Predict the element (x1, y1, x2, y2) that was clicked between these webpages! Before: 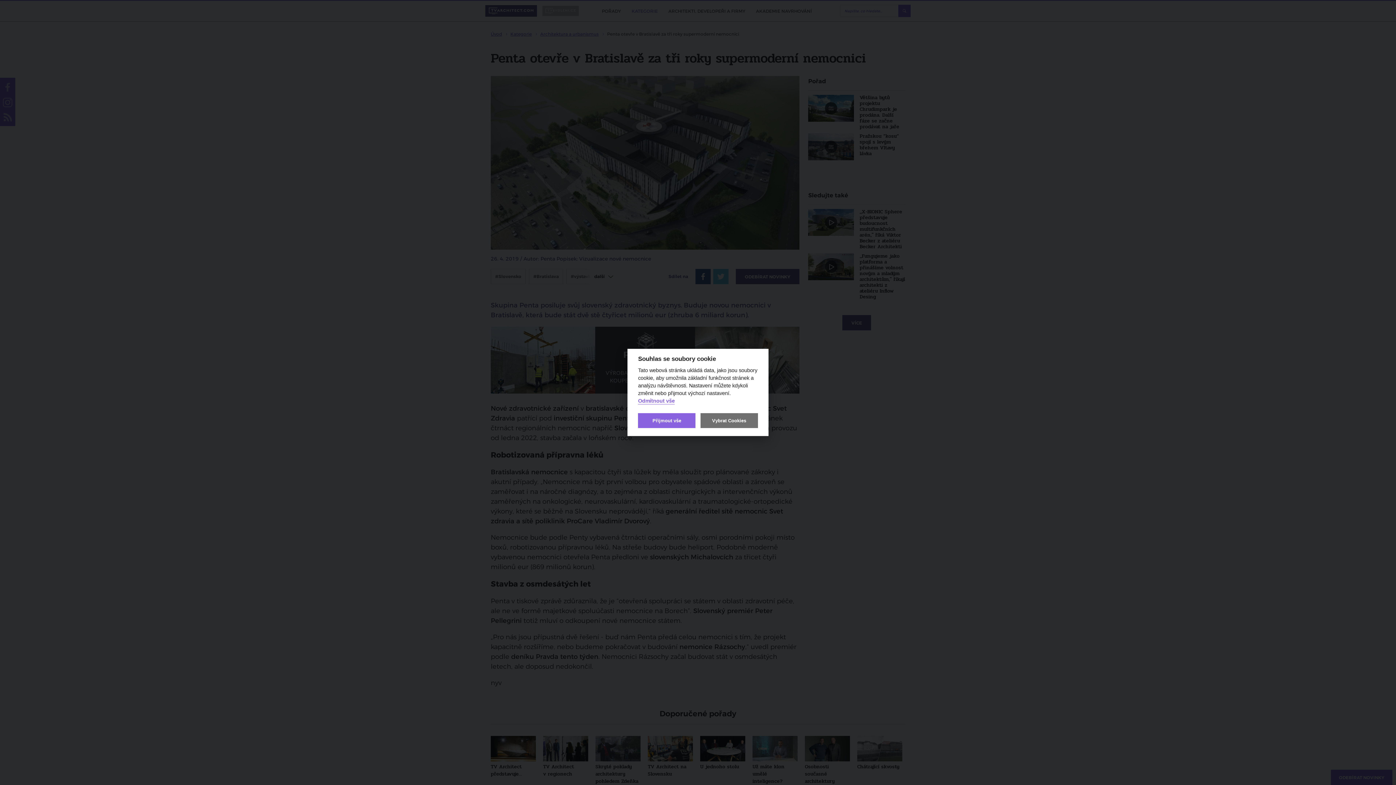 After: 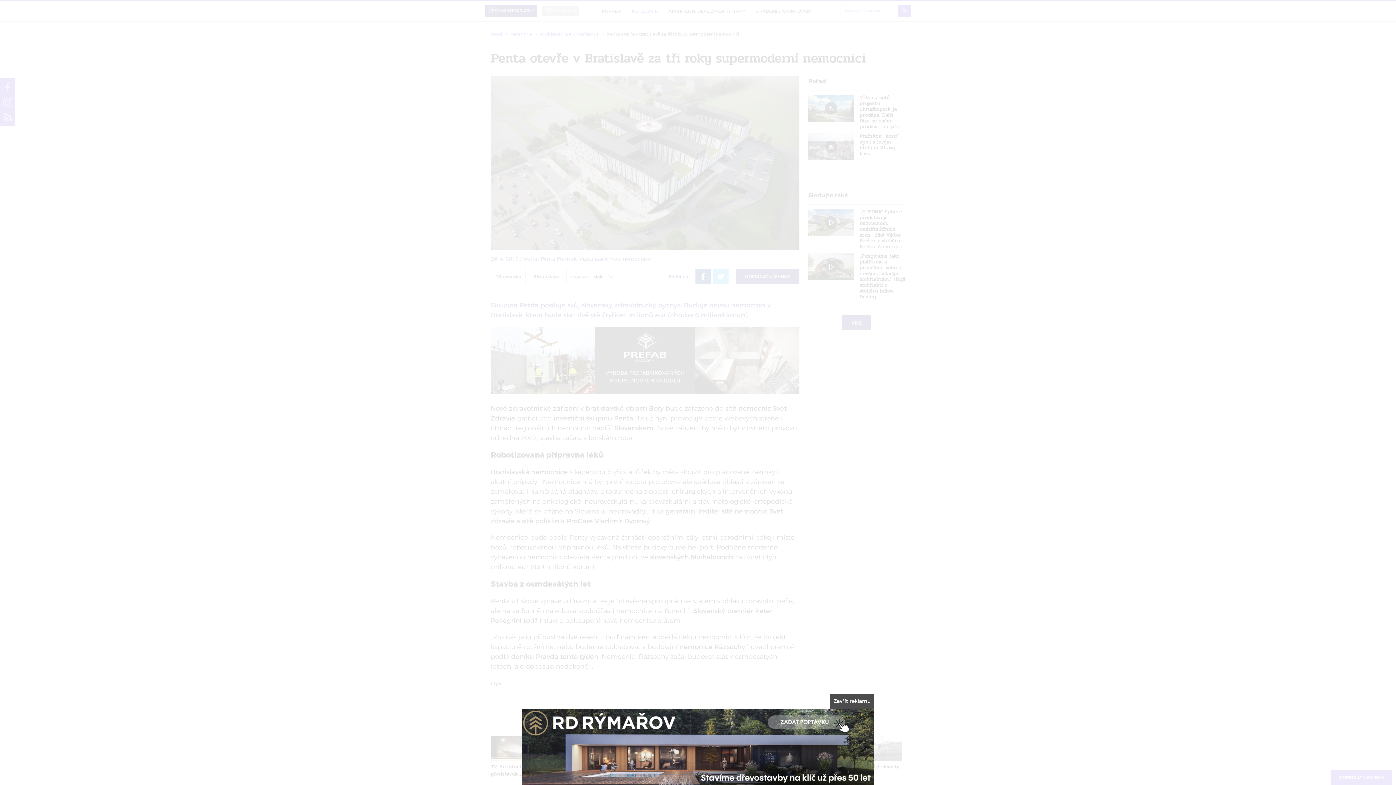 Action: bbox: (638, 413, 695, 428) label: Přijmout vše